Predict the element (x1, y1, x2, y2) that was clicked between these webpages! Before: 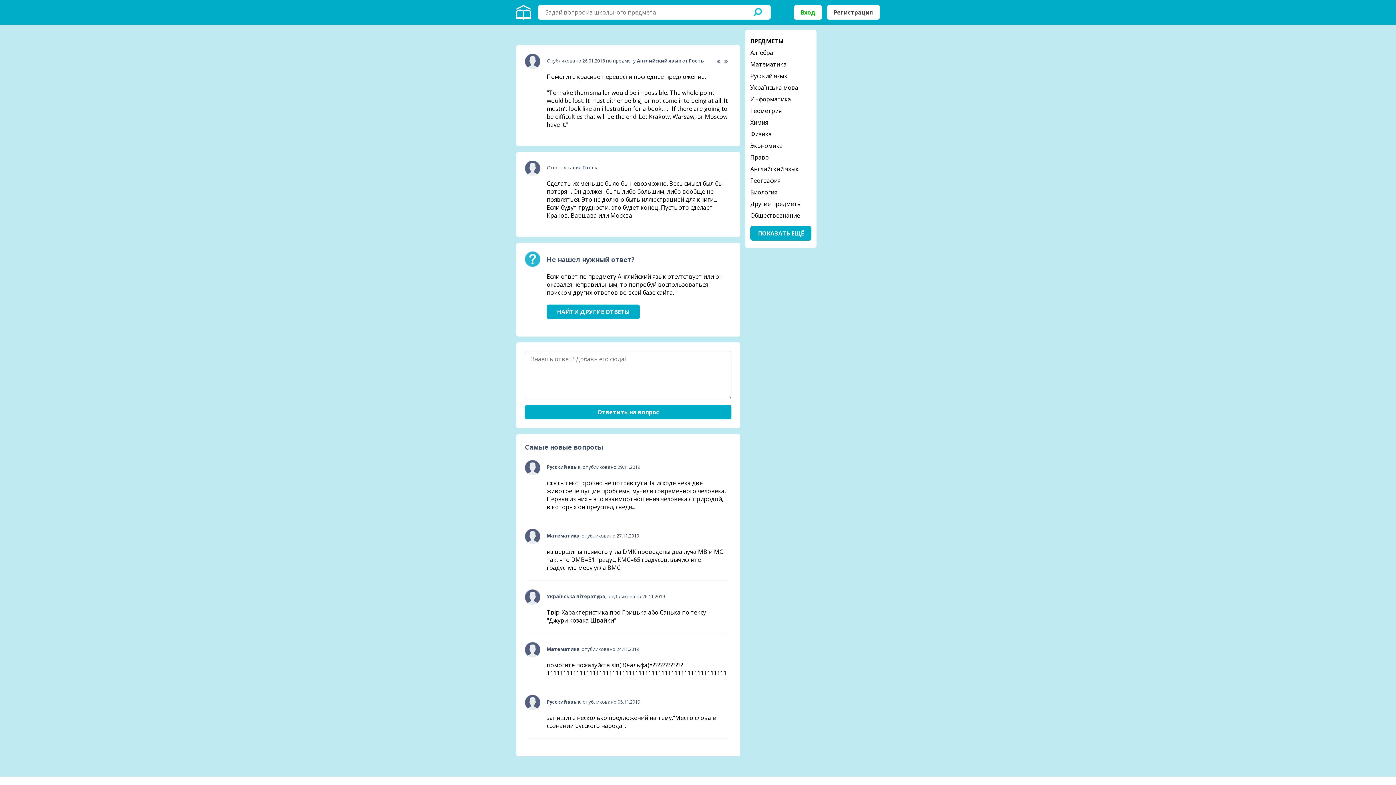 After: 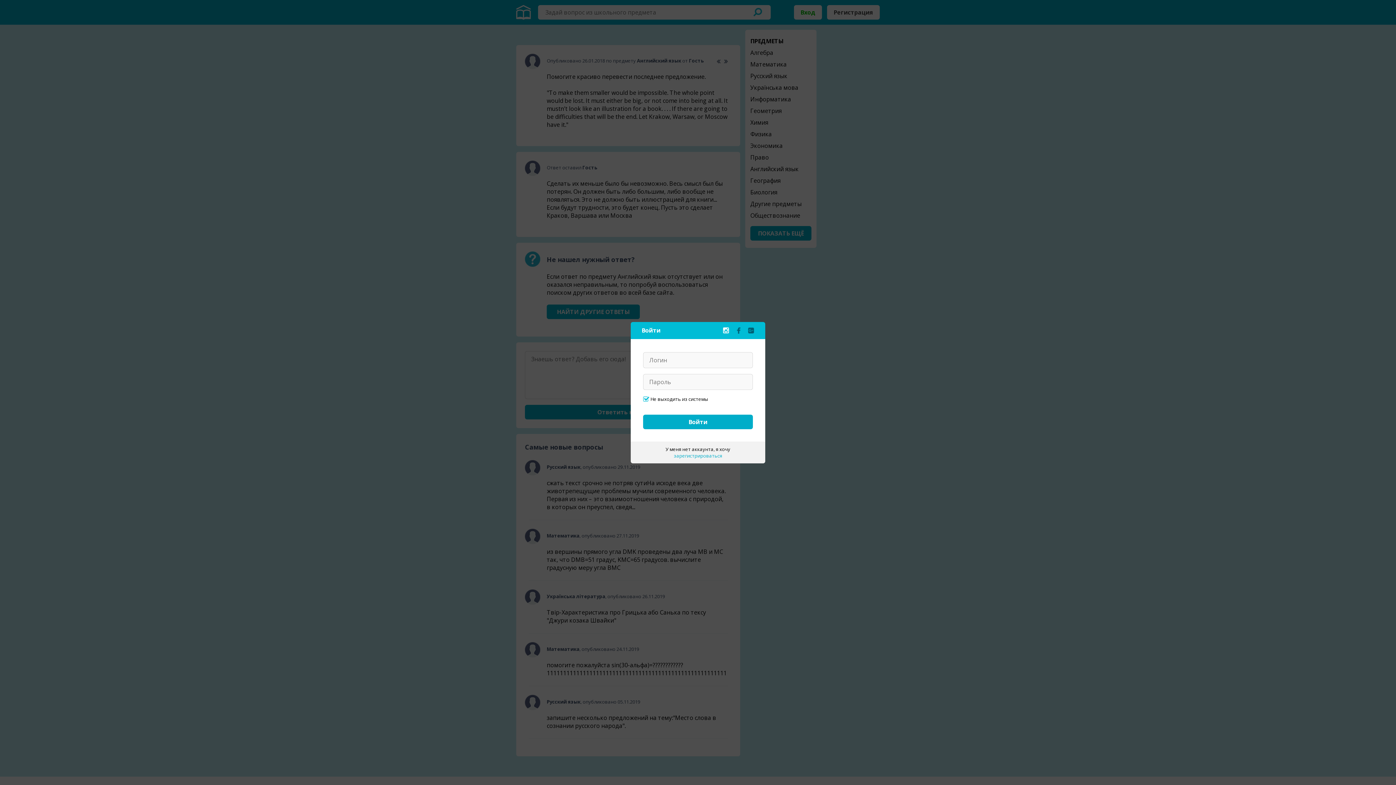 Action: bbox: (794, 5, 822, 19) label: Вход